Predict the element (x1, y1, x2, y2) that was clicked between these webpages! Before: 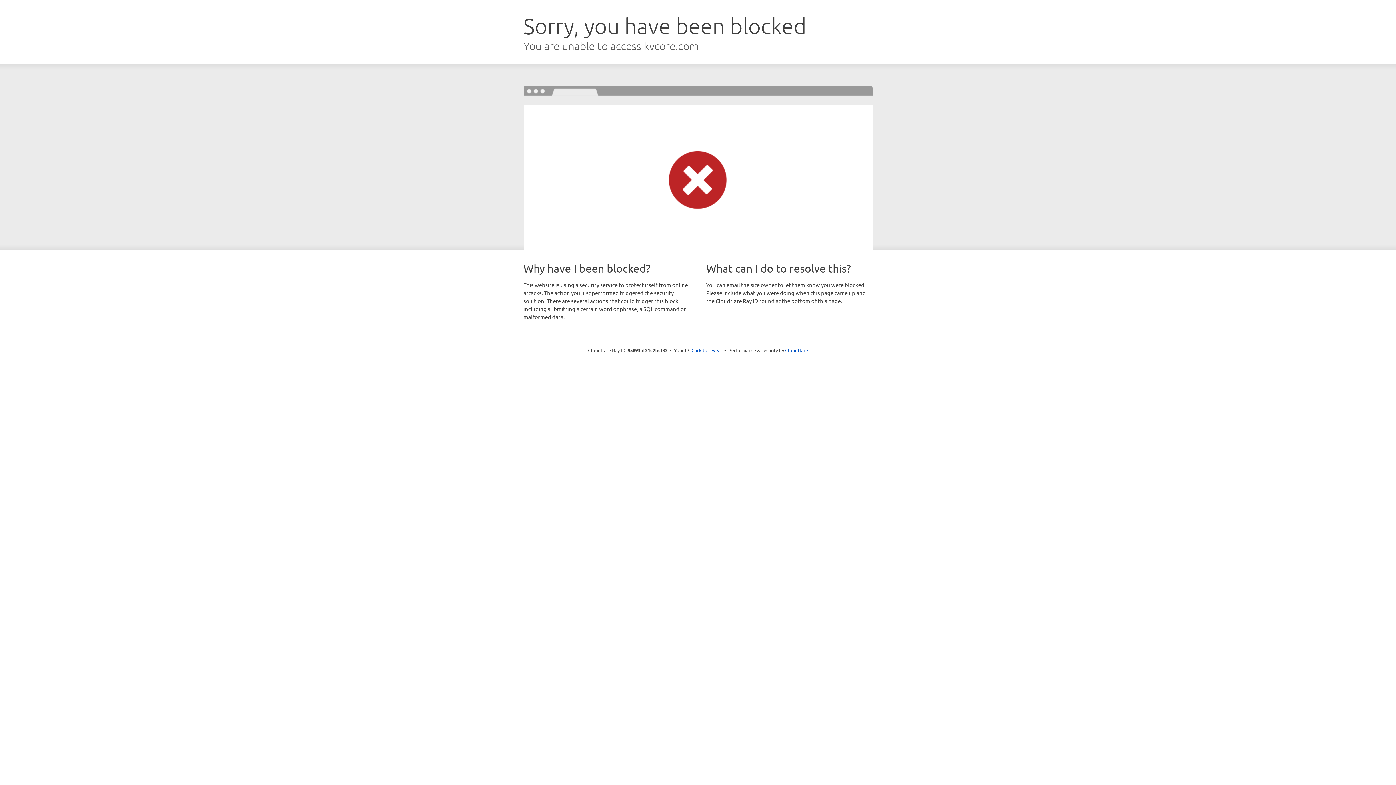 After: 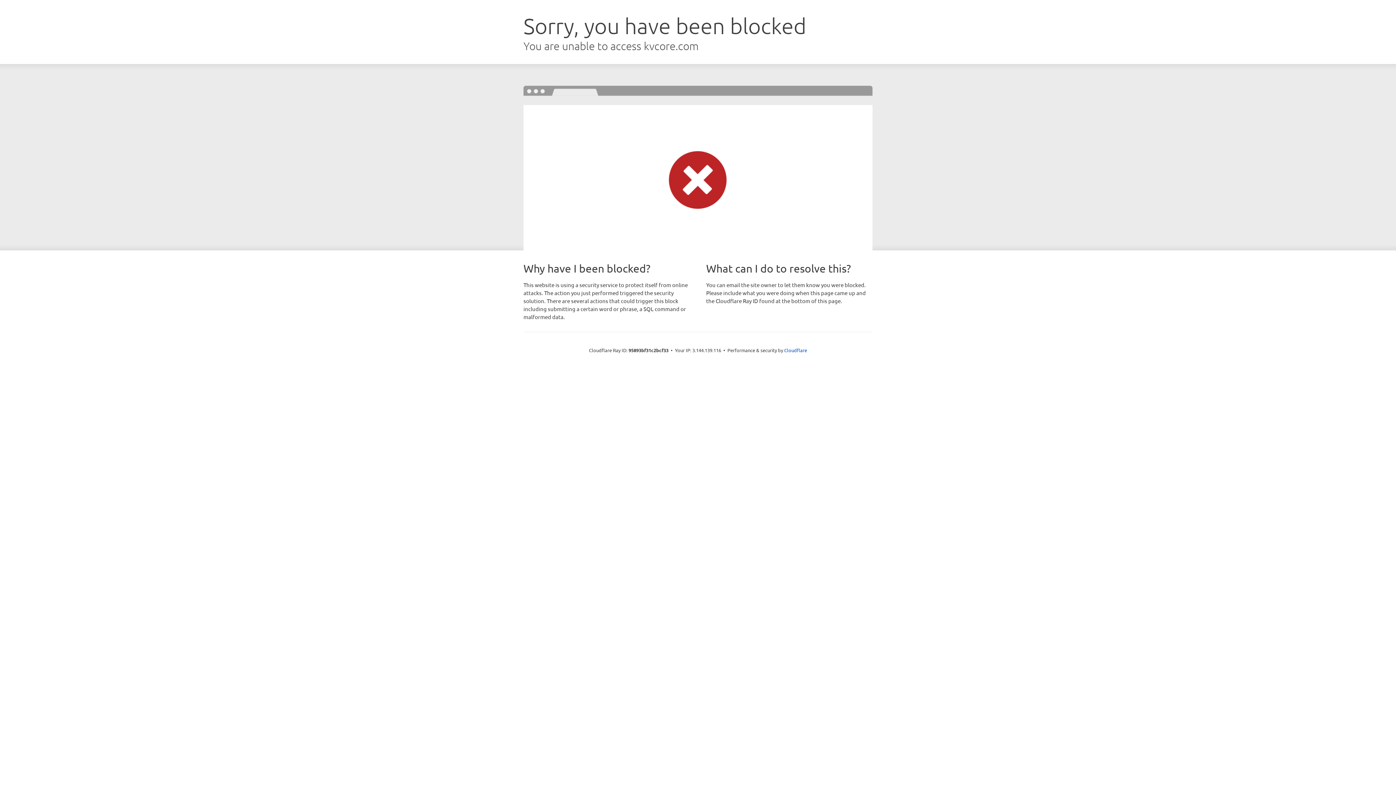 Action: bbox: (691, 346, 722, 353) label: Click to reveal